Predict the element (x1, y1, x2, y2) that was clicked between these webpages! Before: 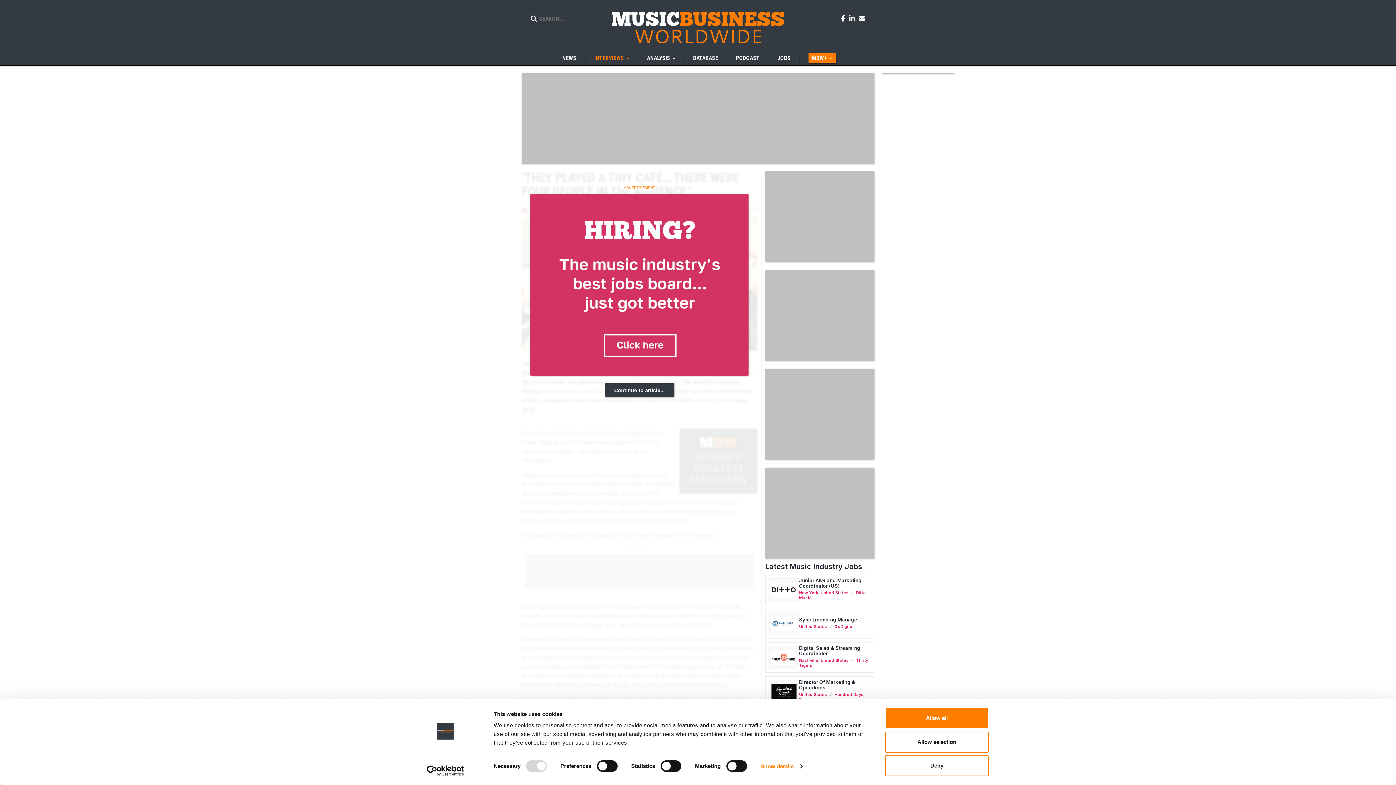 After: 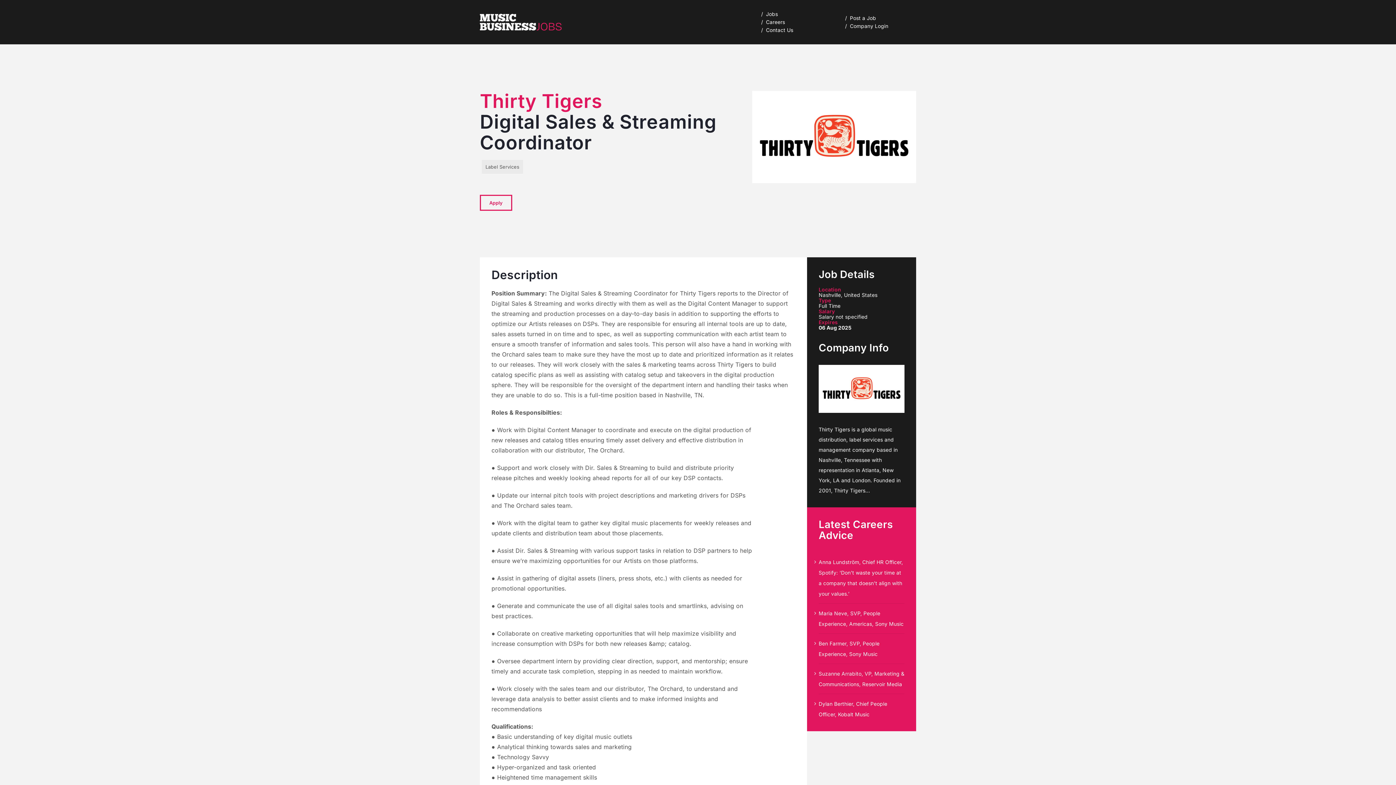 Action: bbox: (799, 645, 860, 656) label: Digital Sales & Streaming Coordinator